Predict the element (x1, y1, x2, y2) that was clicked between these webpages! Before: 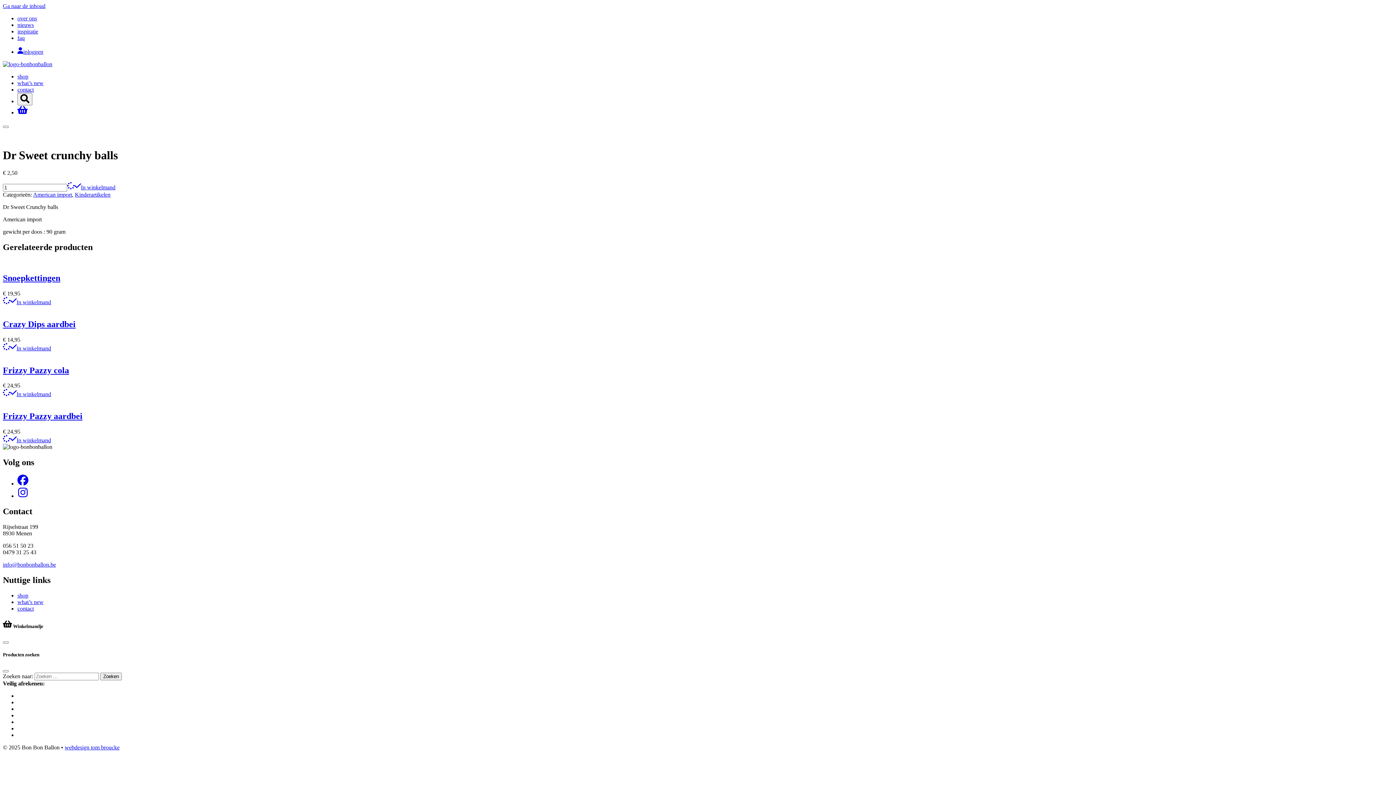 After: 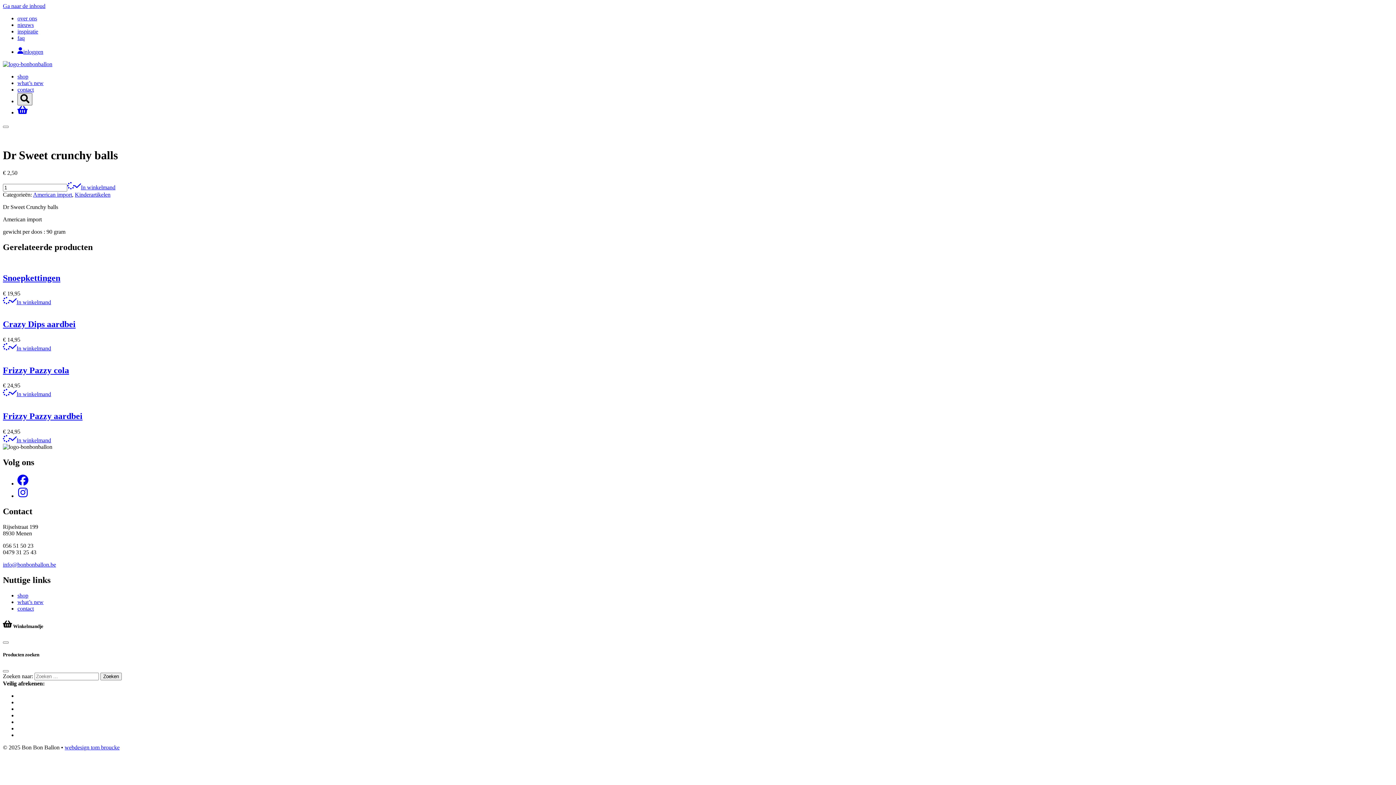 Action: bbox: (17, 93, 32, 105)